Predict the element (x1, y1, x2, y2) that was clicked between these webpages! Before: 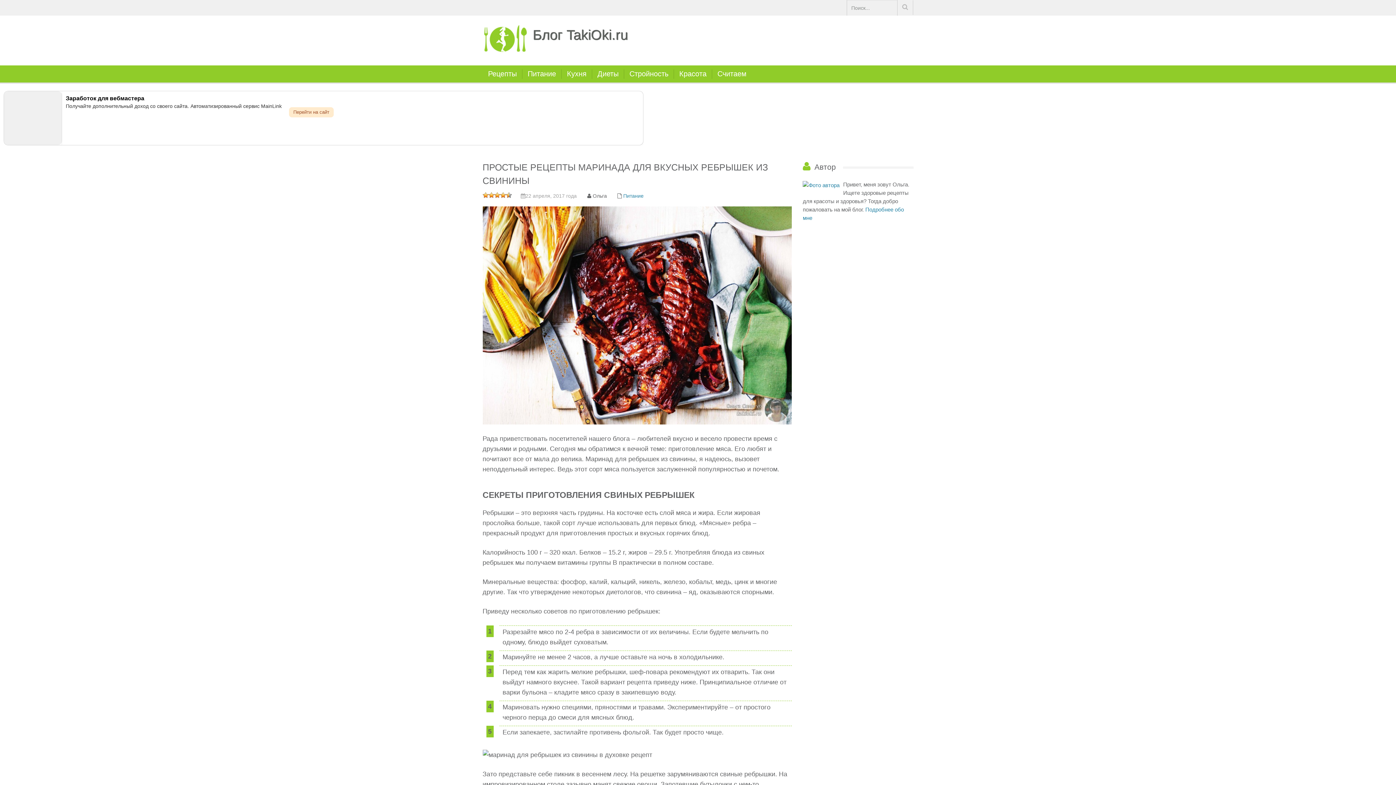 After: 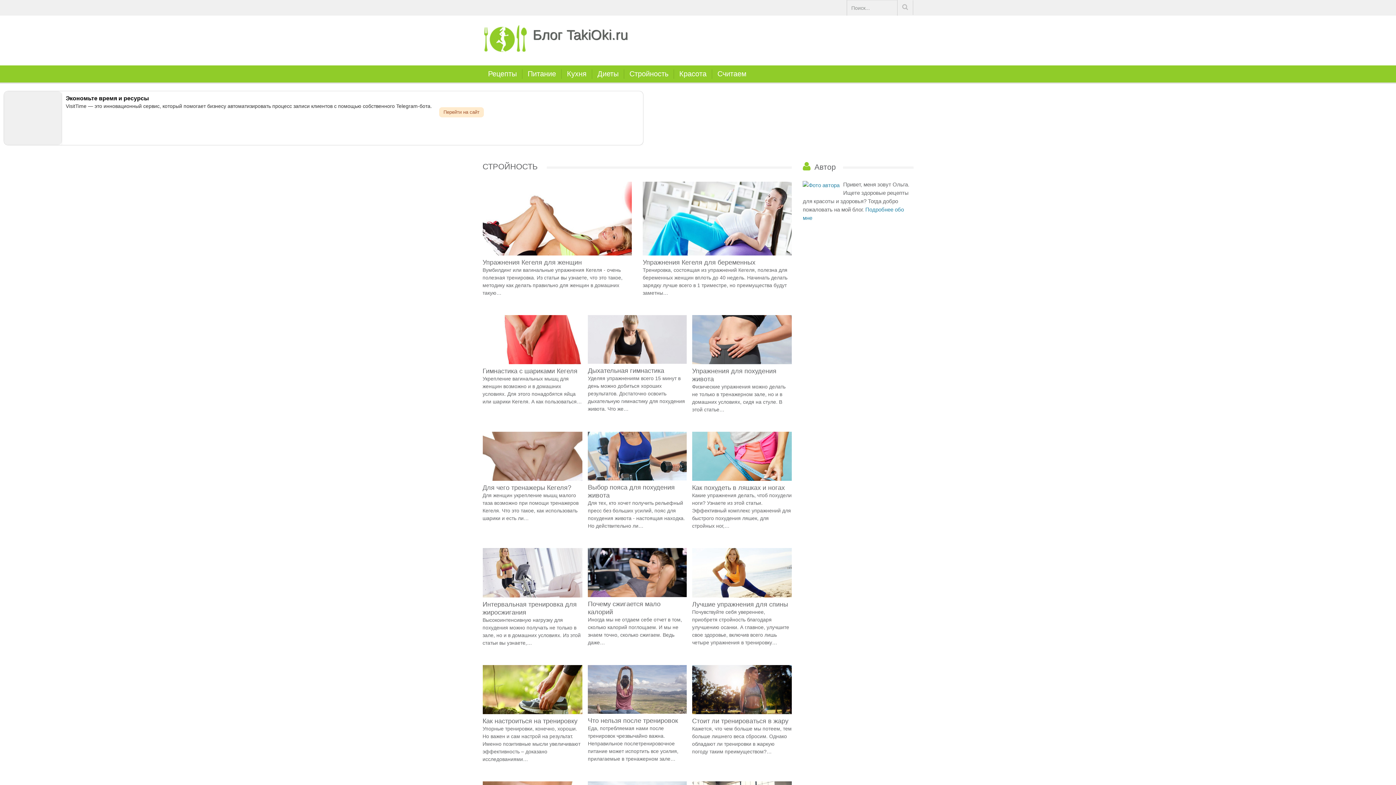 Action: bbox: (624, 65, 674, 82) label: Стройность